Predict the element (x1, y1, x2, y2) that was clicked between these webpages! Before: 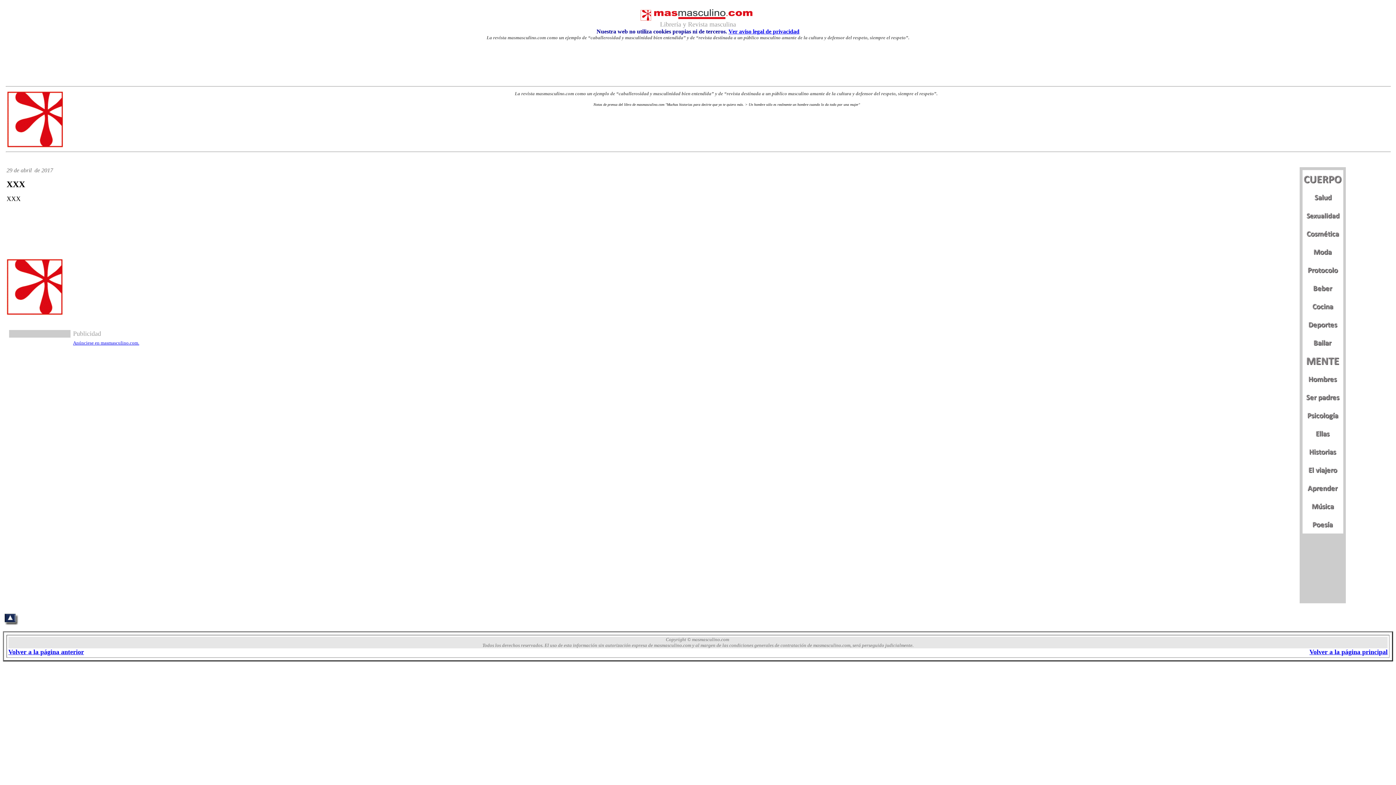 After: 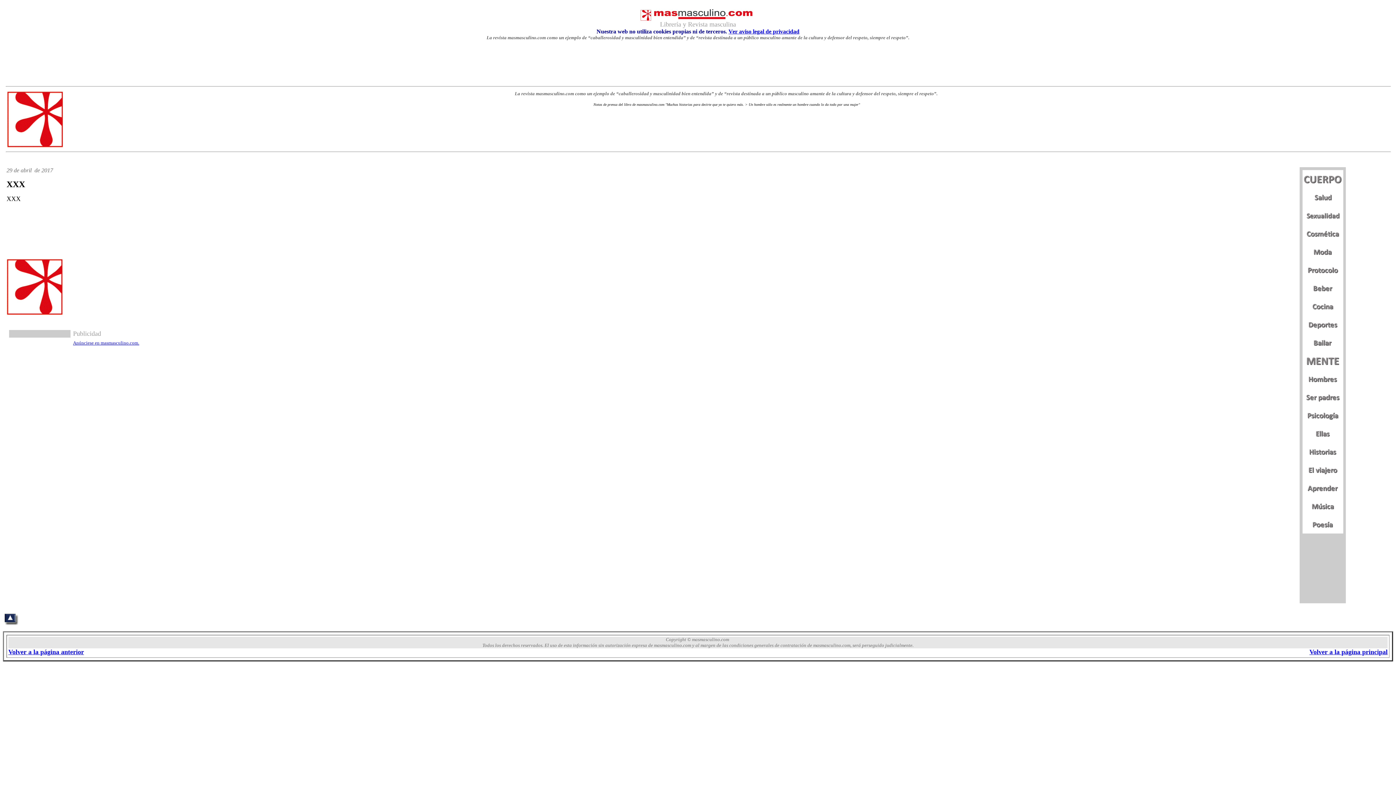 Action: bbox: (2, 620, 18, 626)